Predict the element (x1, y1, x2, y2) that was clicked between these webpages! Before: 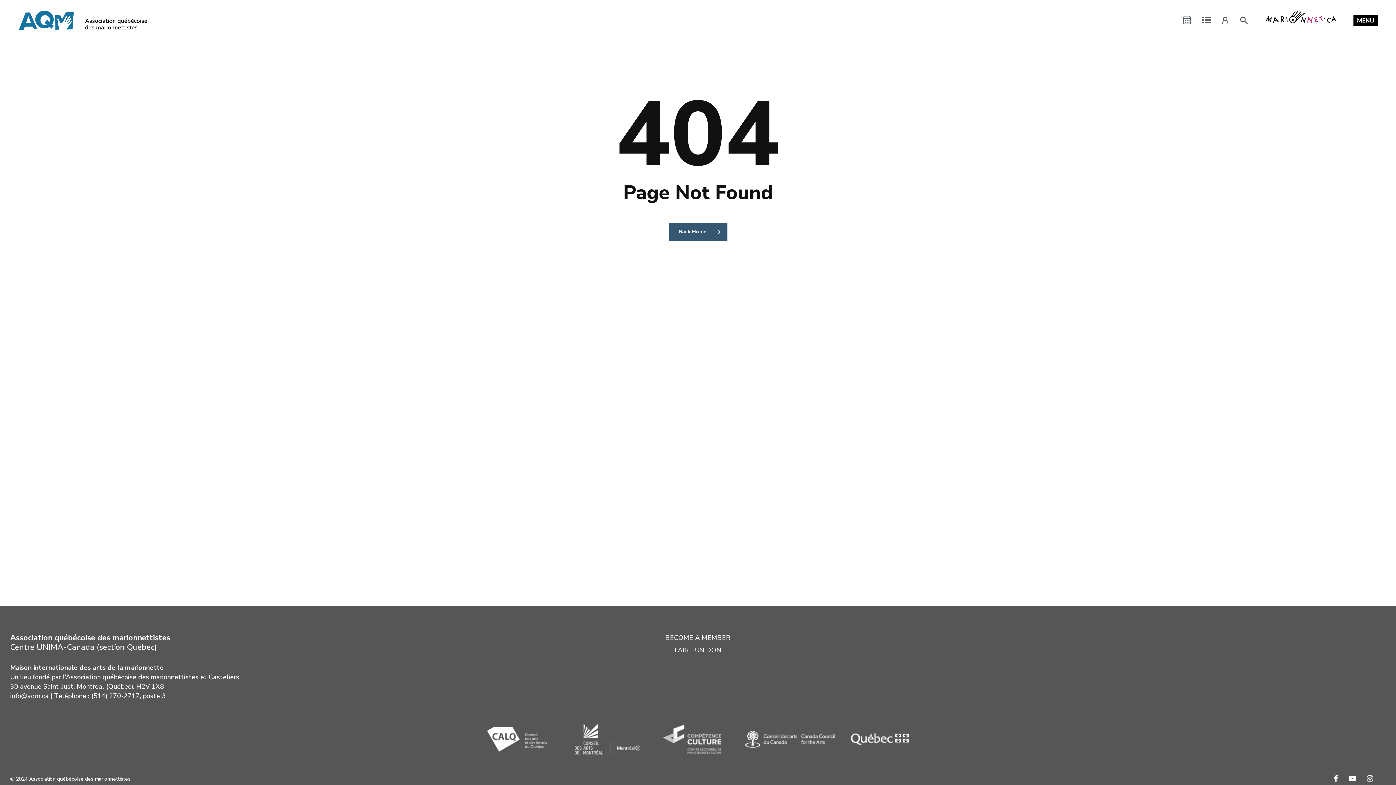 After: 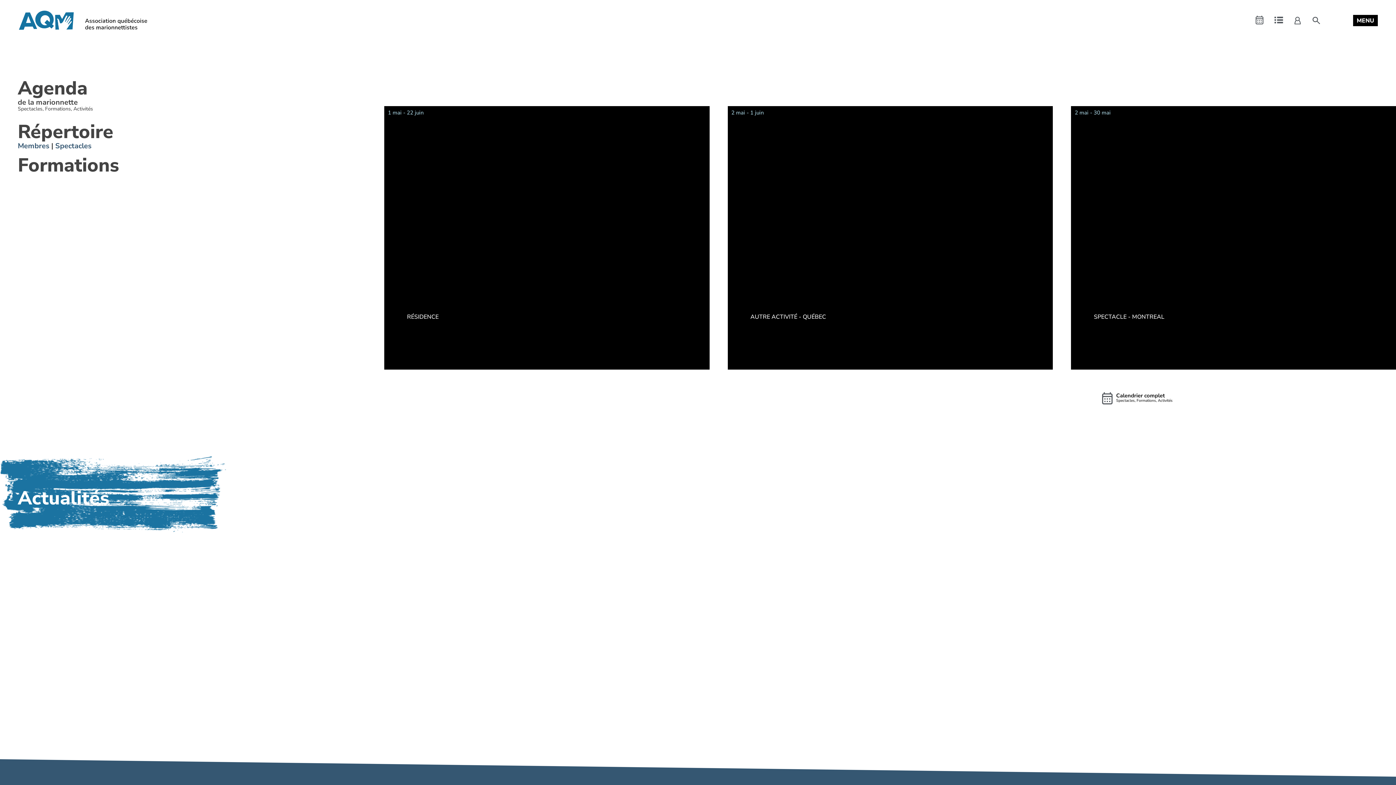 Action: bbox: (18, 10, 147, 30)